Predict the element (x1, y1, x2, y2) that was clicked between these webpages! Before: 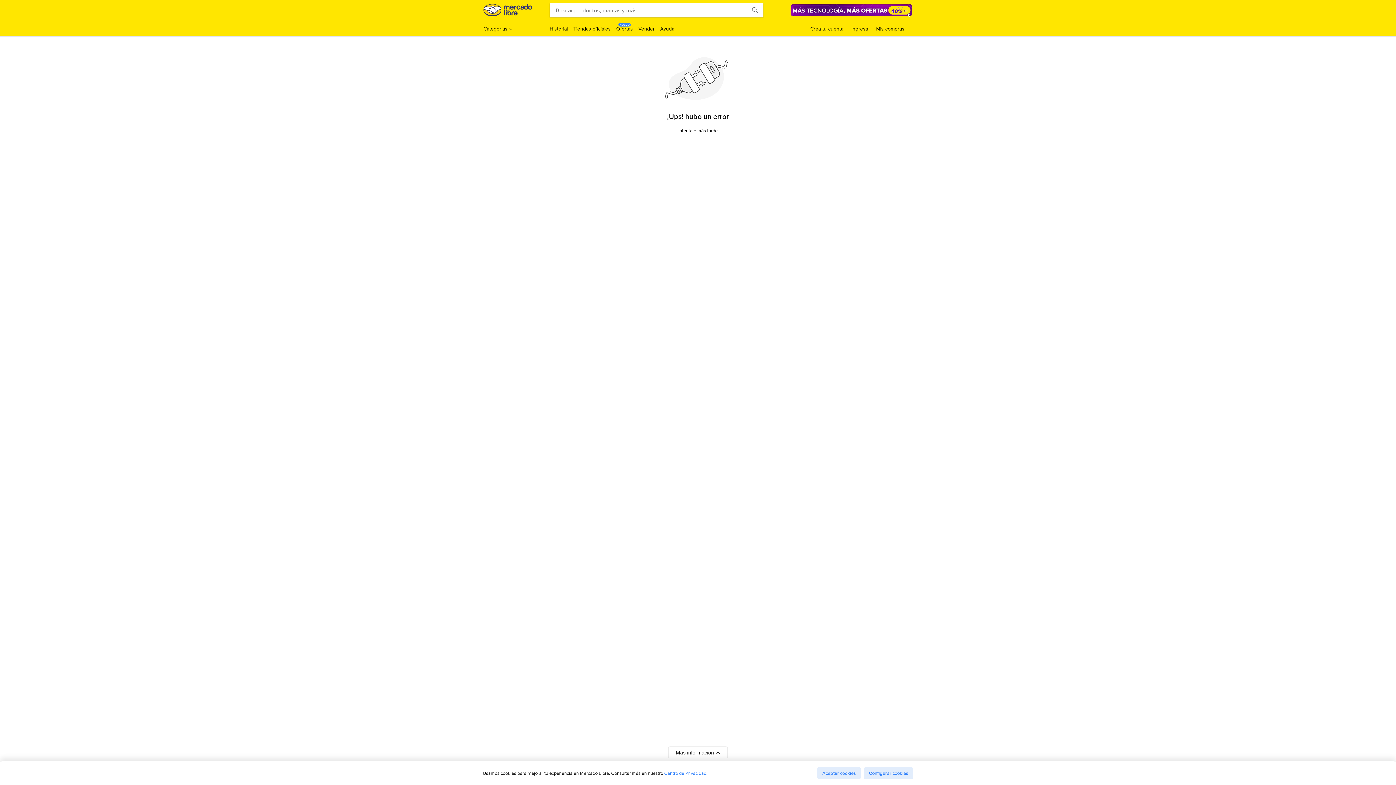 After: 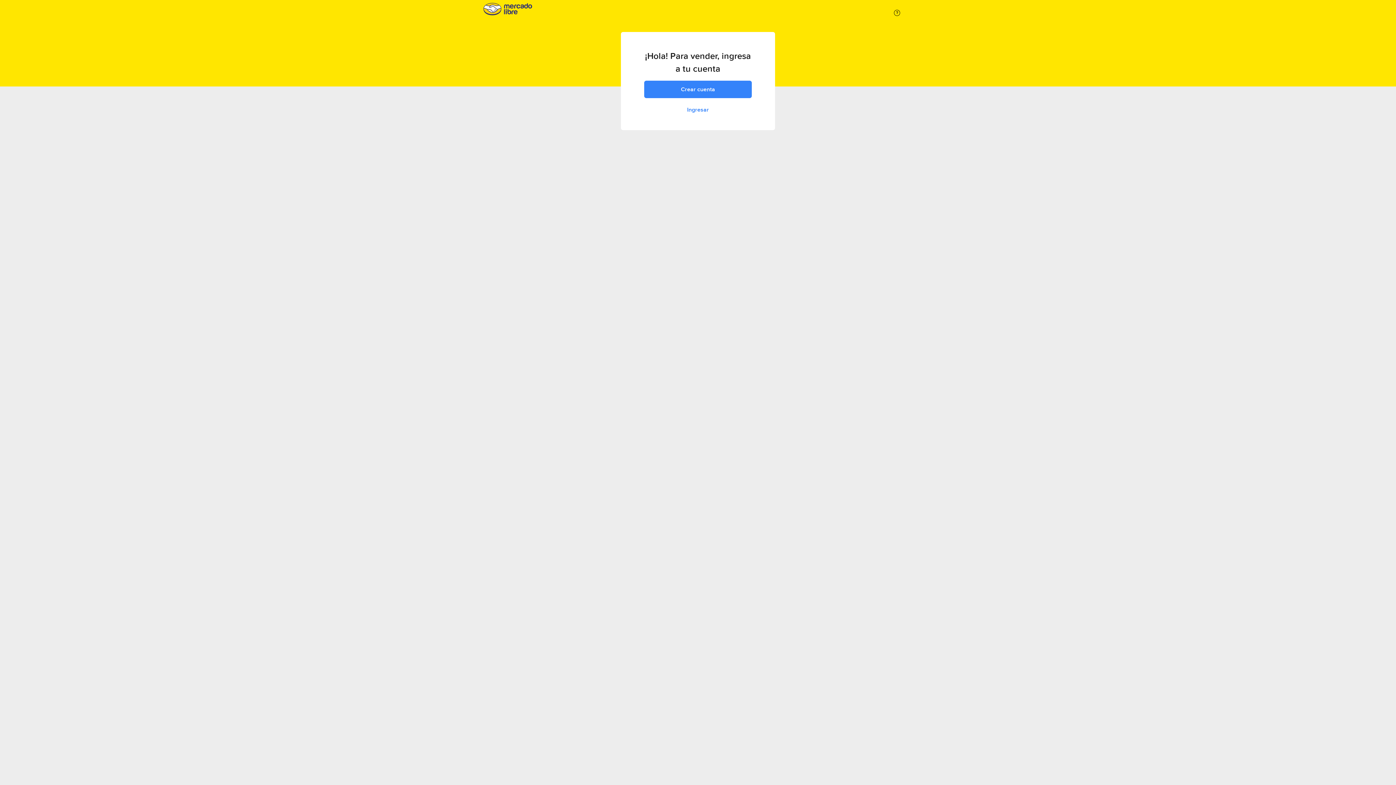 Action: label: Vender bbox: (638, 25, 654, 32)